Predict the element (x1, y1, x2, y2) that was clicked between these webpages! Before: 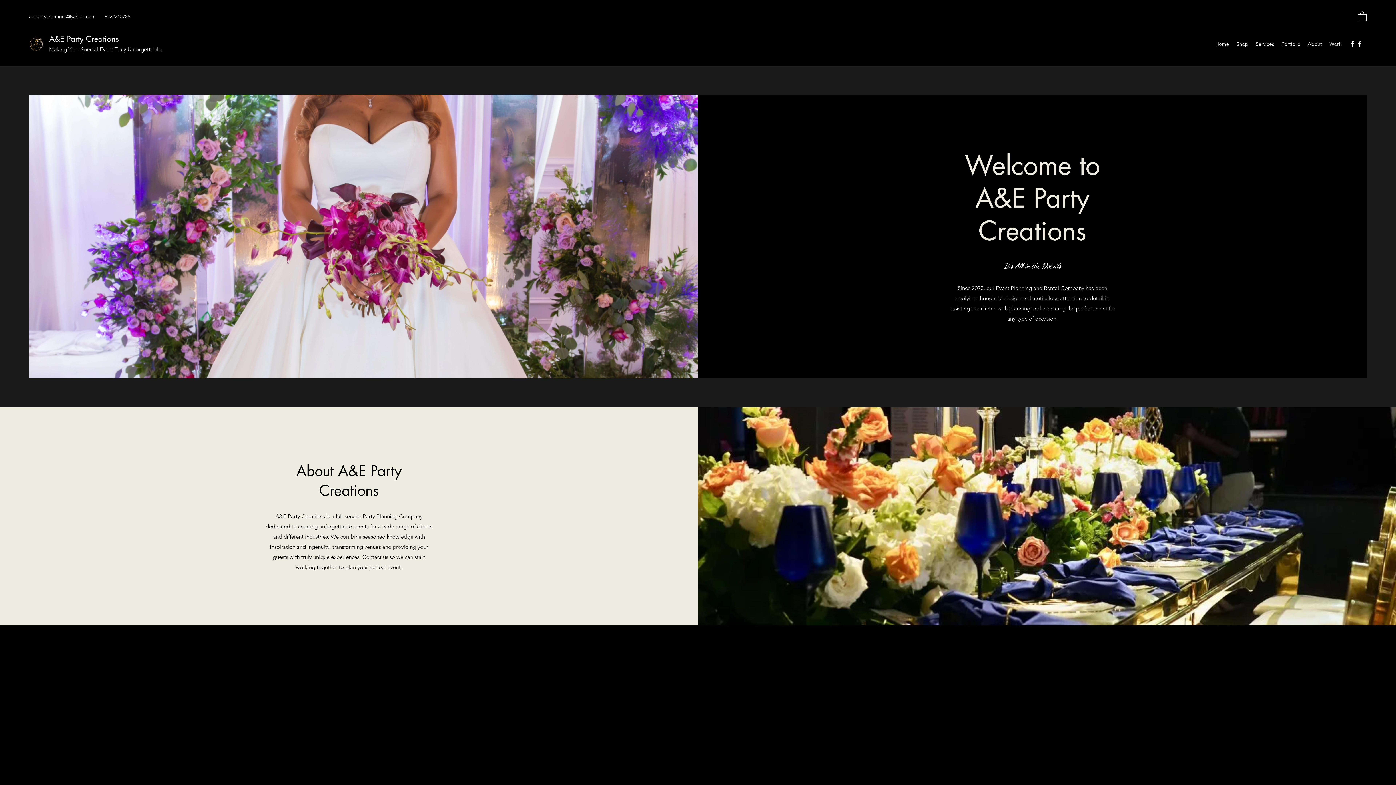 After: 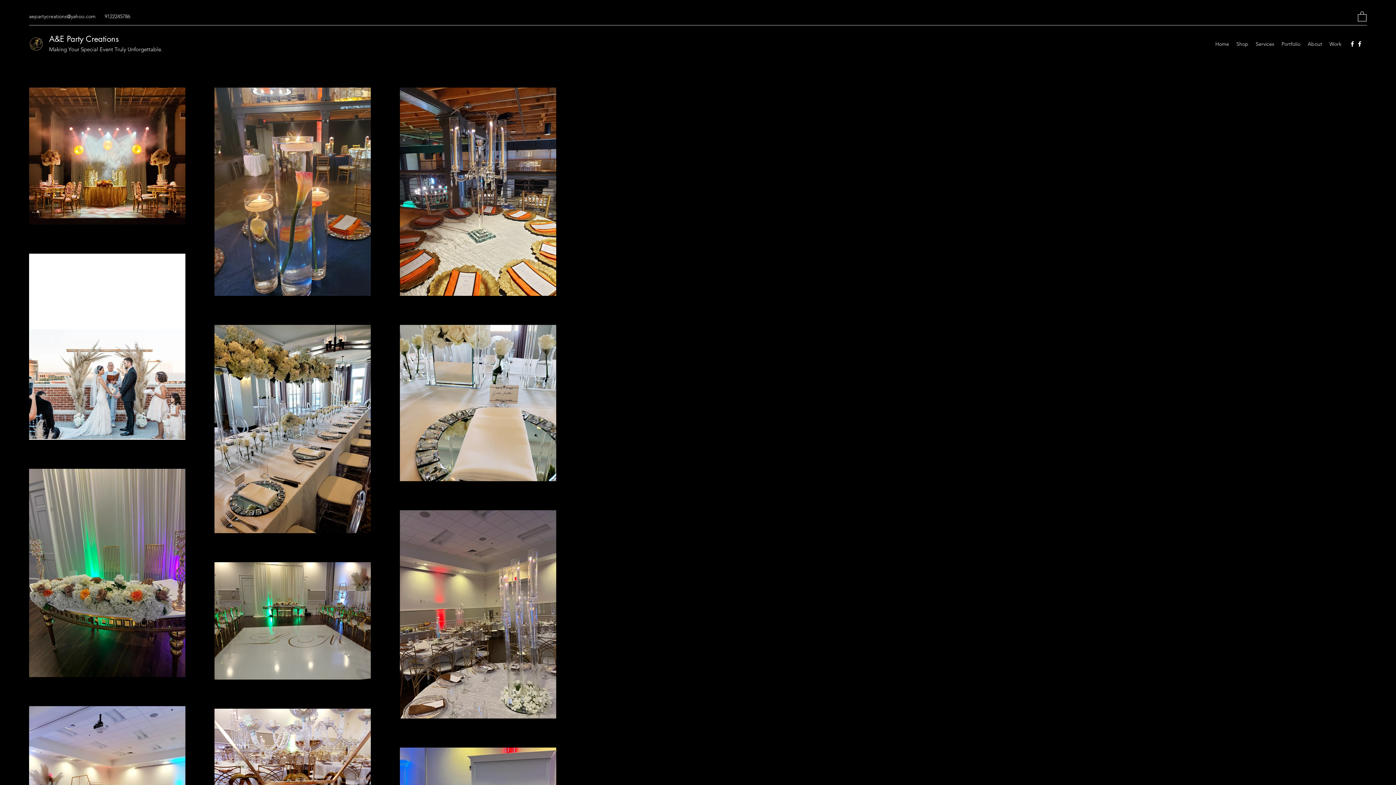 Action: bbox: (1278, 38, 1304, 49) label: Portfolio